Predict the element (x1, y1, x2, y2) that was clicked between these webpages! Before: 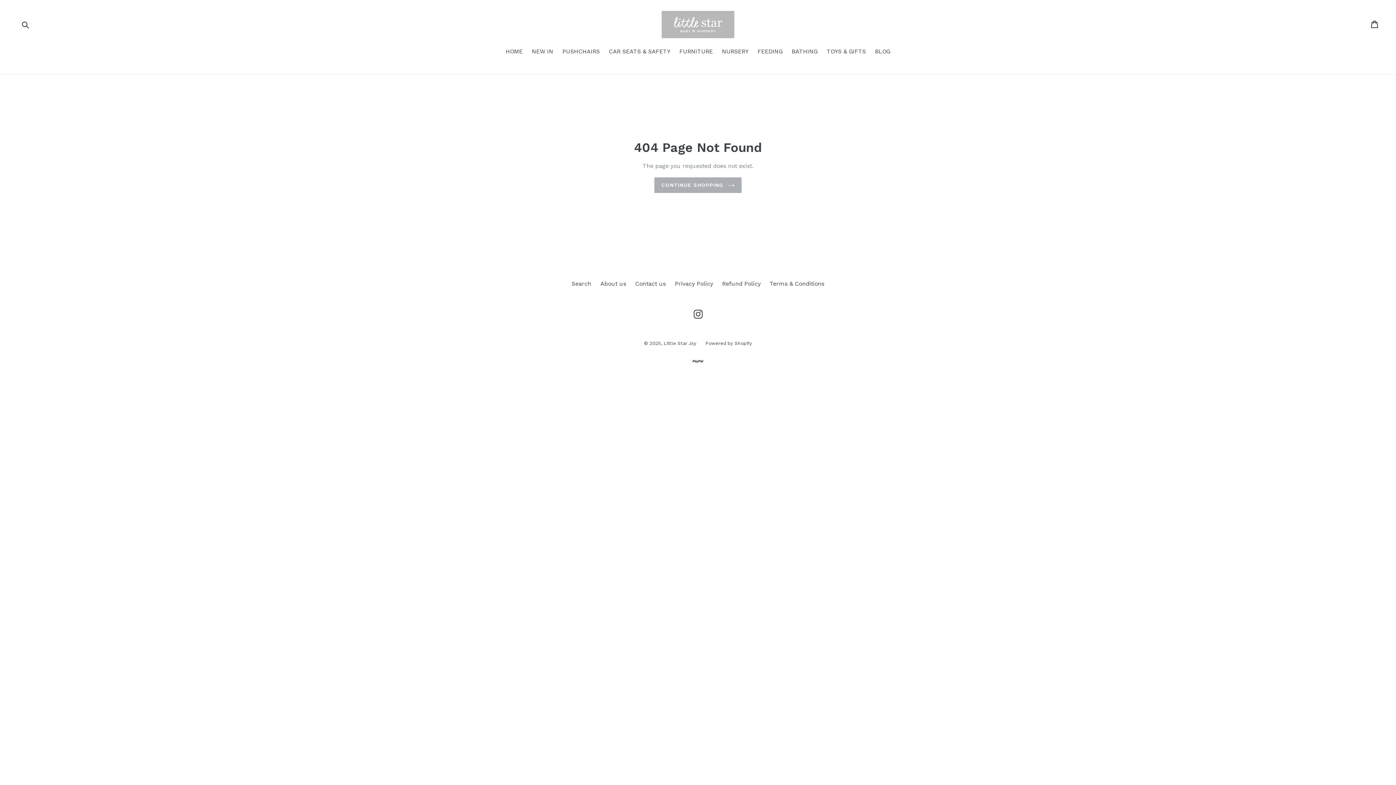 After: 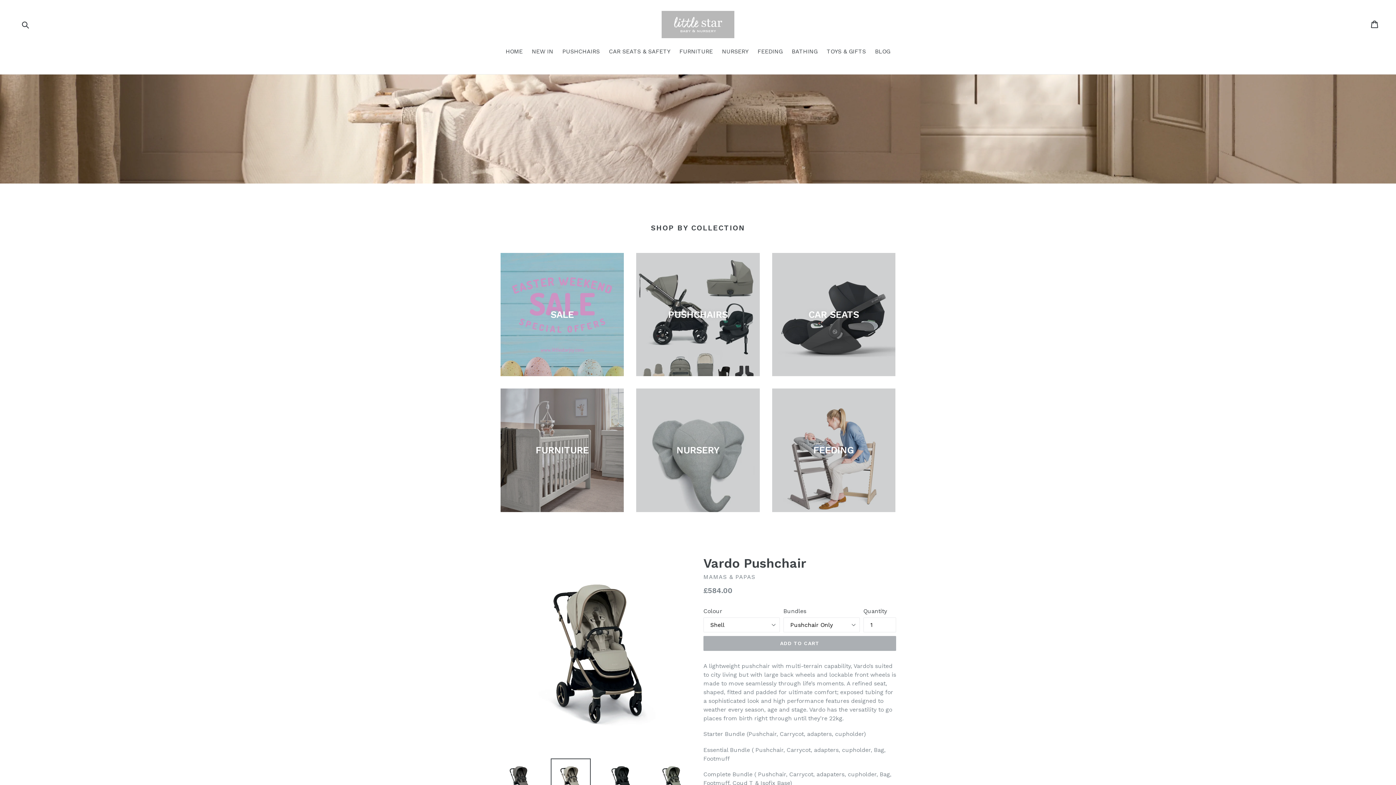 Action: bbox: (663, 340, 696, 346) label: Little Star Jsy